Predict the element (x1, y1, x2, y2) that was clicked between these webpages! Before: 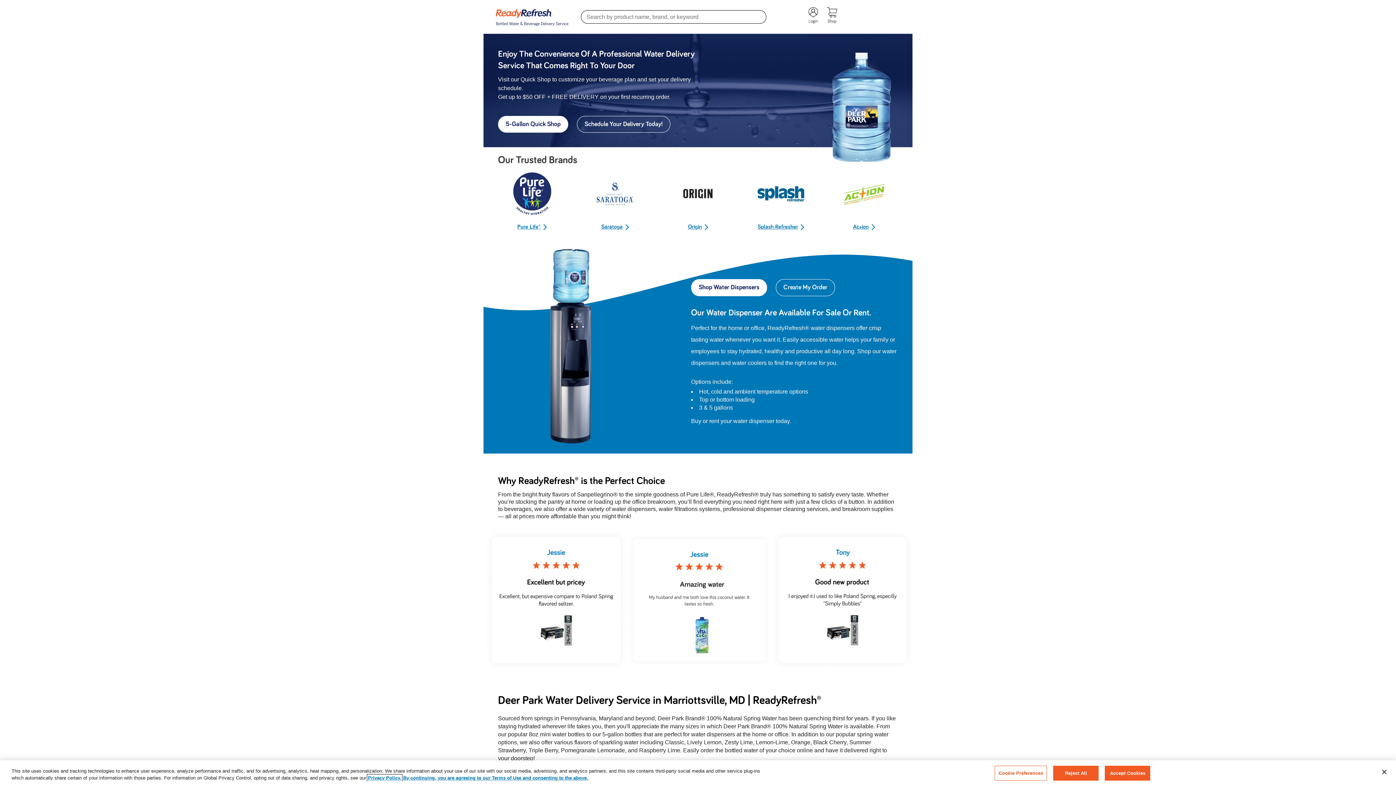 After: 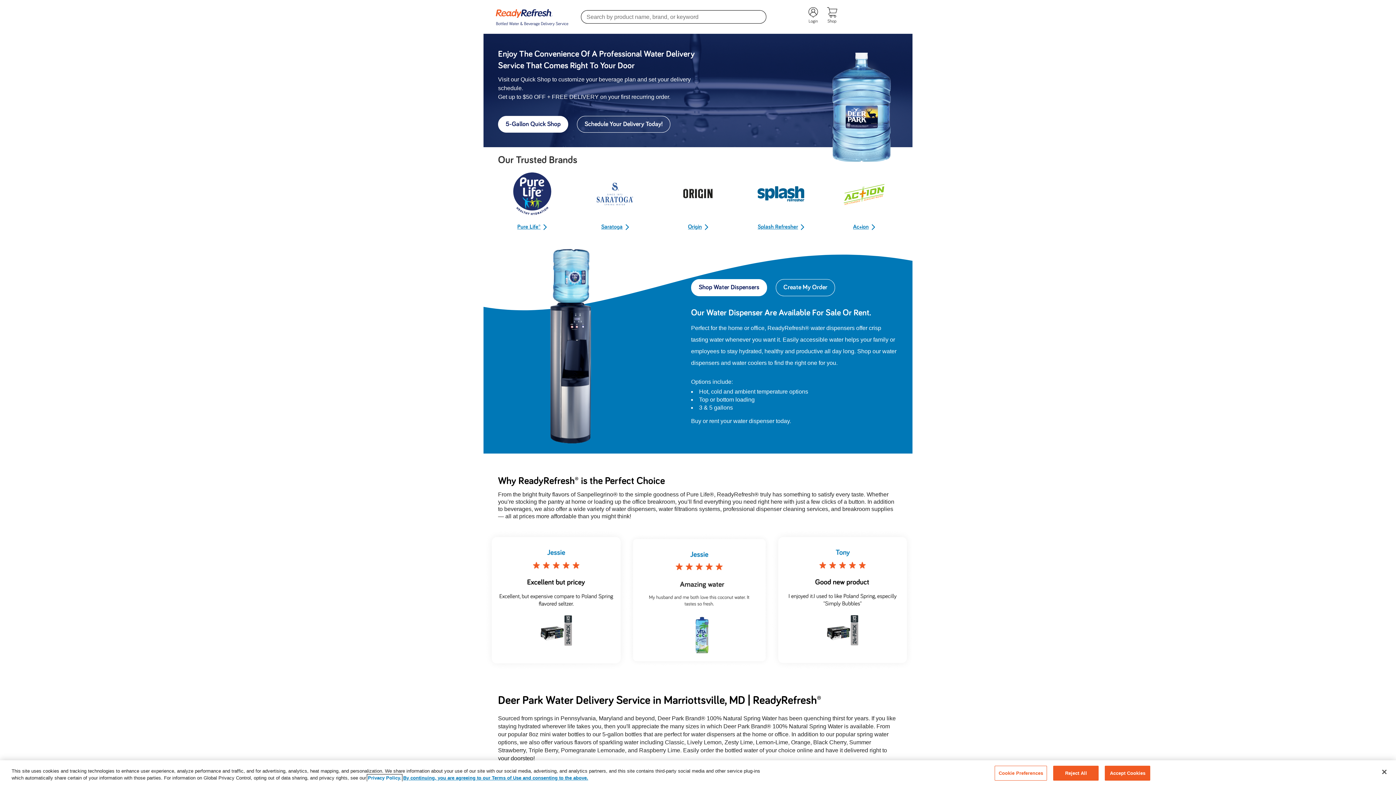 Action: bbox: (368, 775, 401, 781) label: Privacy Policy, opens in a new tab